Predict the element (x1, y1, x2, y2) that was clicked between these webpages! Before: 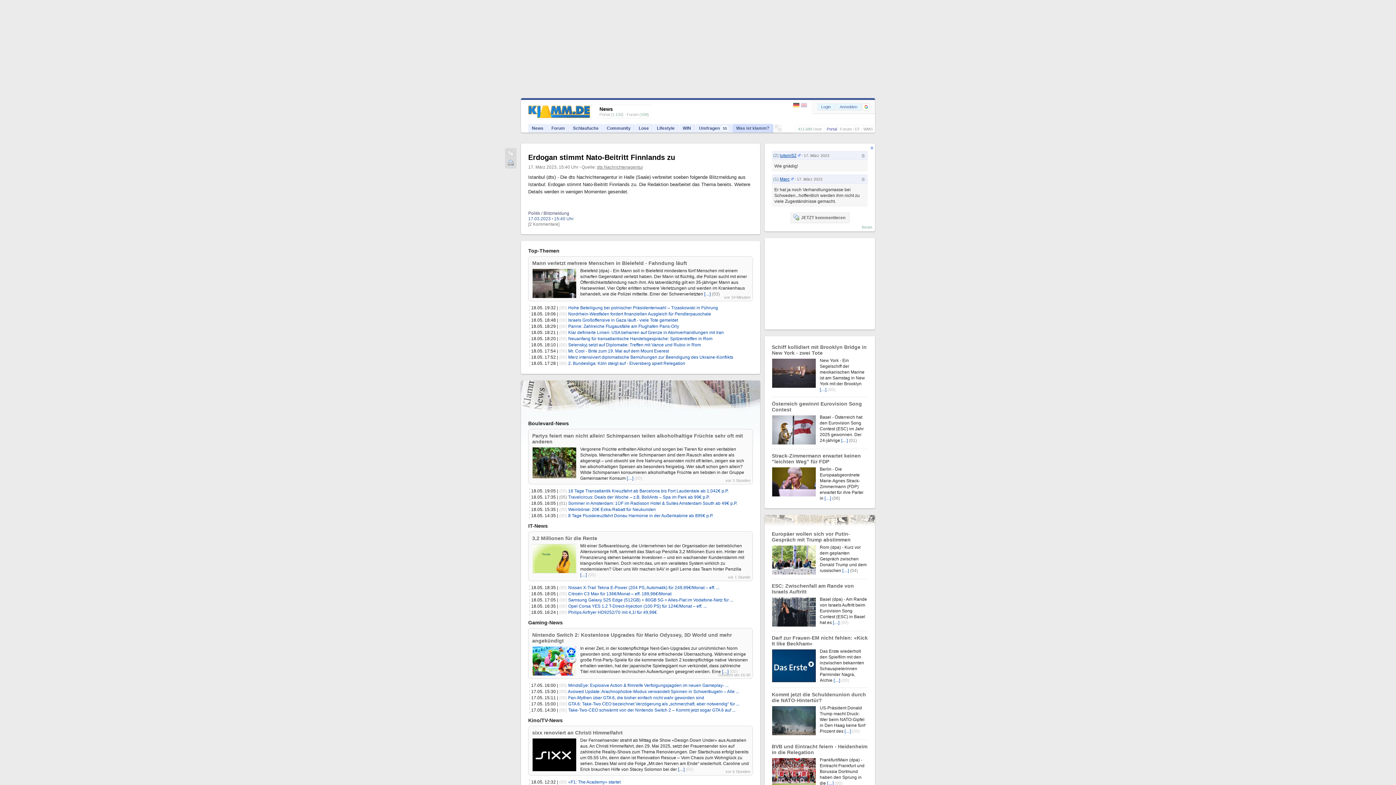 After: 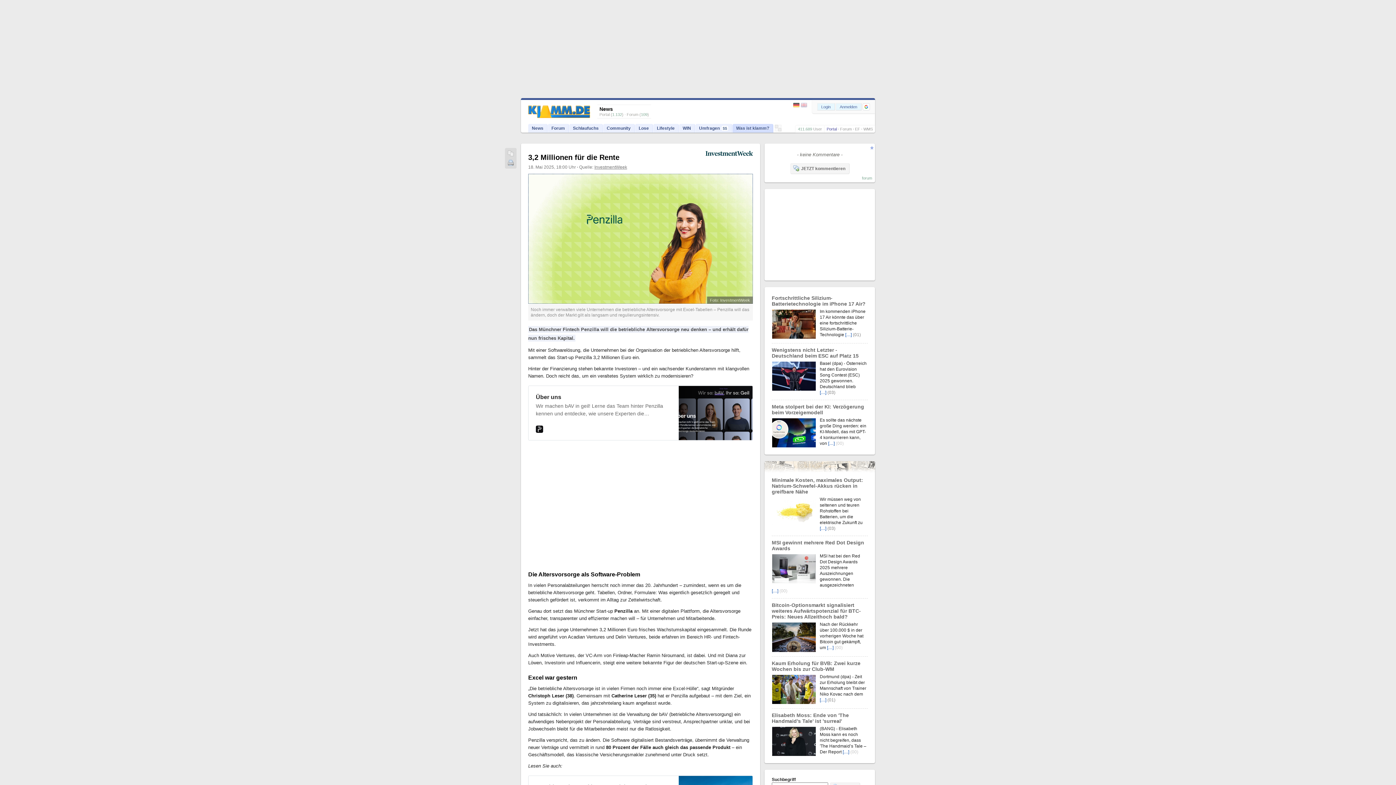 Action: bbox: (532, 535, 597, 541) label: 3,2 Millionen für die Rente